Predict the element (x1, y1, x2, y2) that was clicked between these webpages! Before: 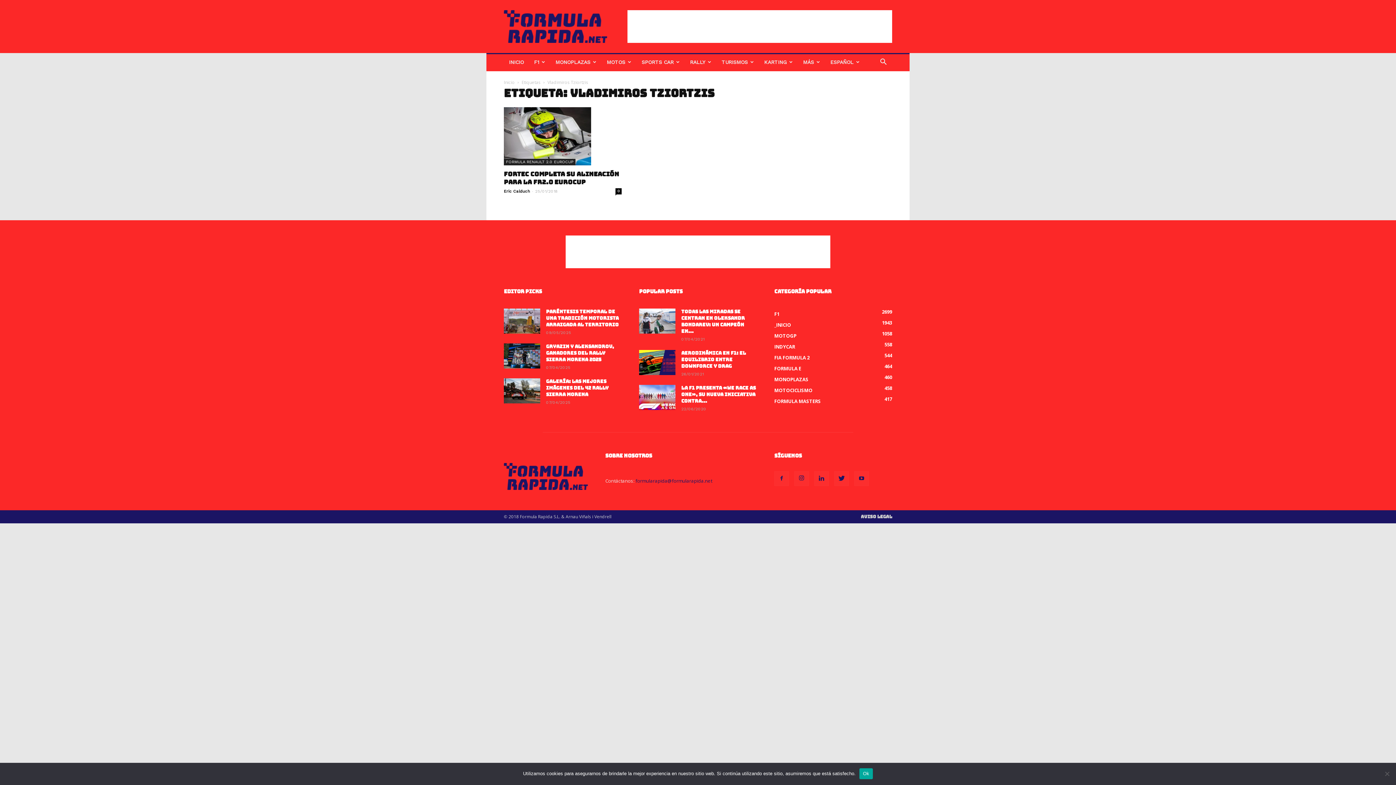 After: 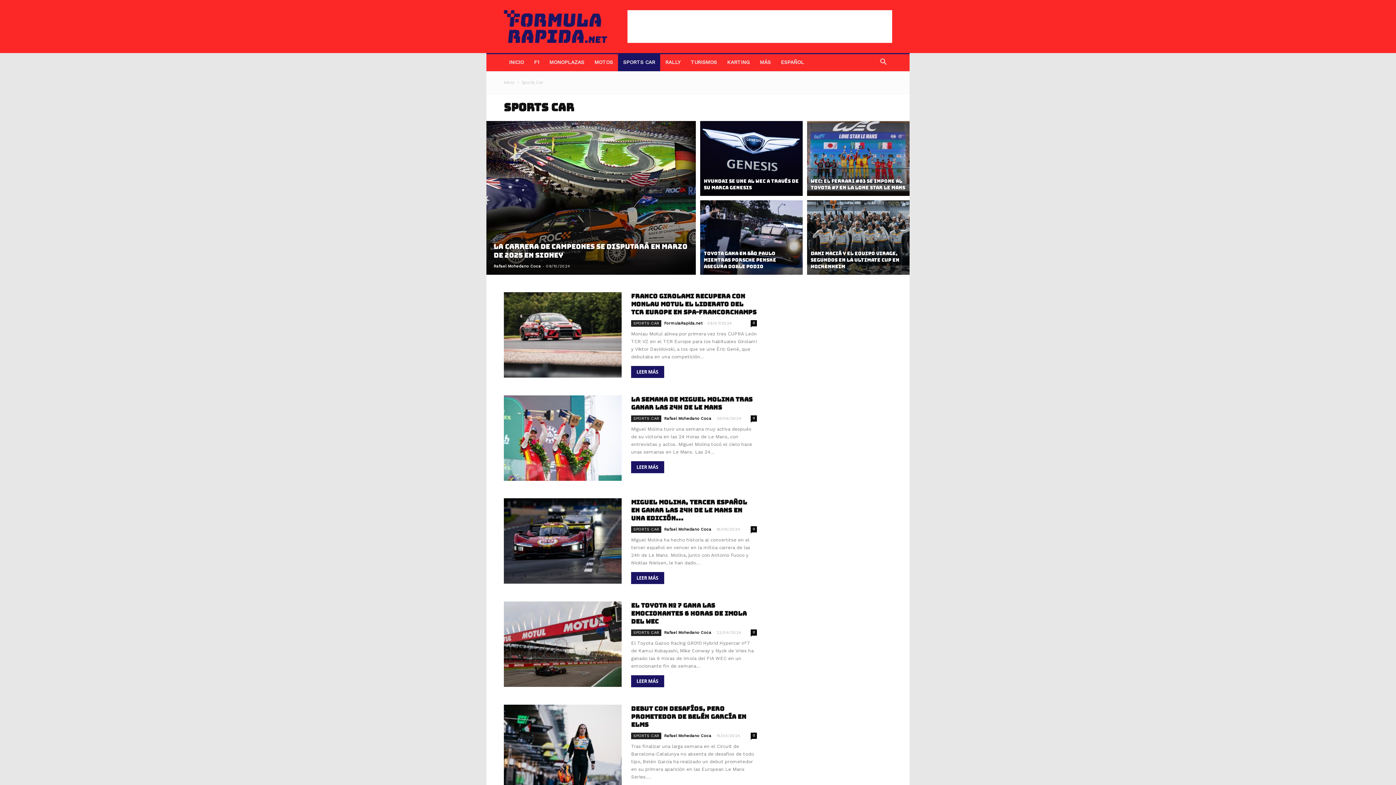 Action: bbox: (636, 53, 685, 71) label: SPORTS CAR